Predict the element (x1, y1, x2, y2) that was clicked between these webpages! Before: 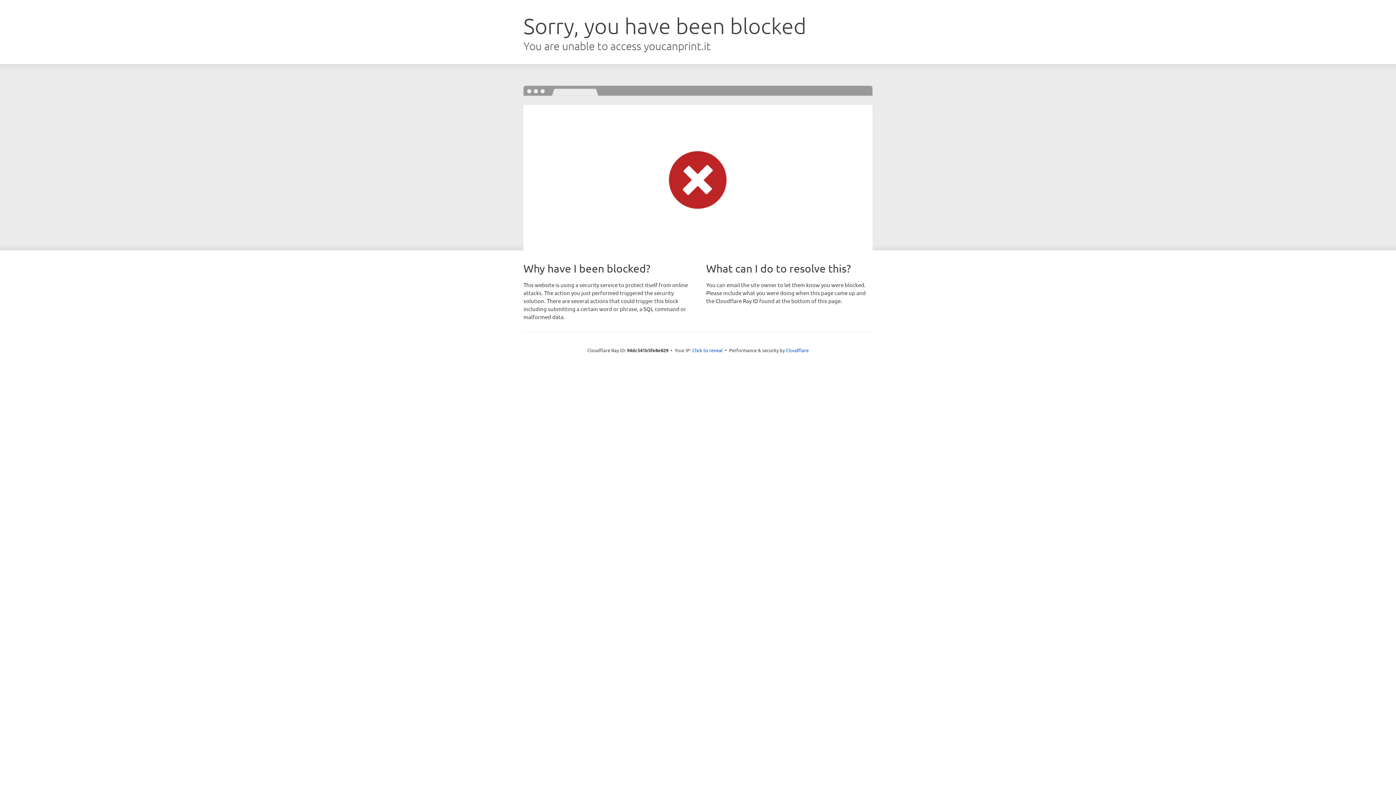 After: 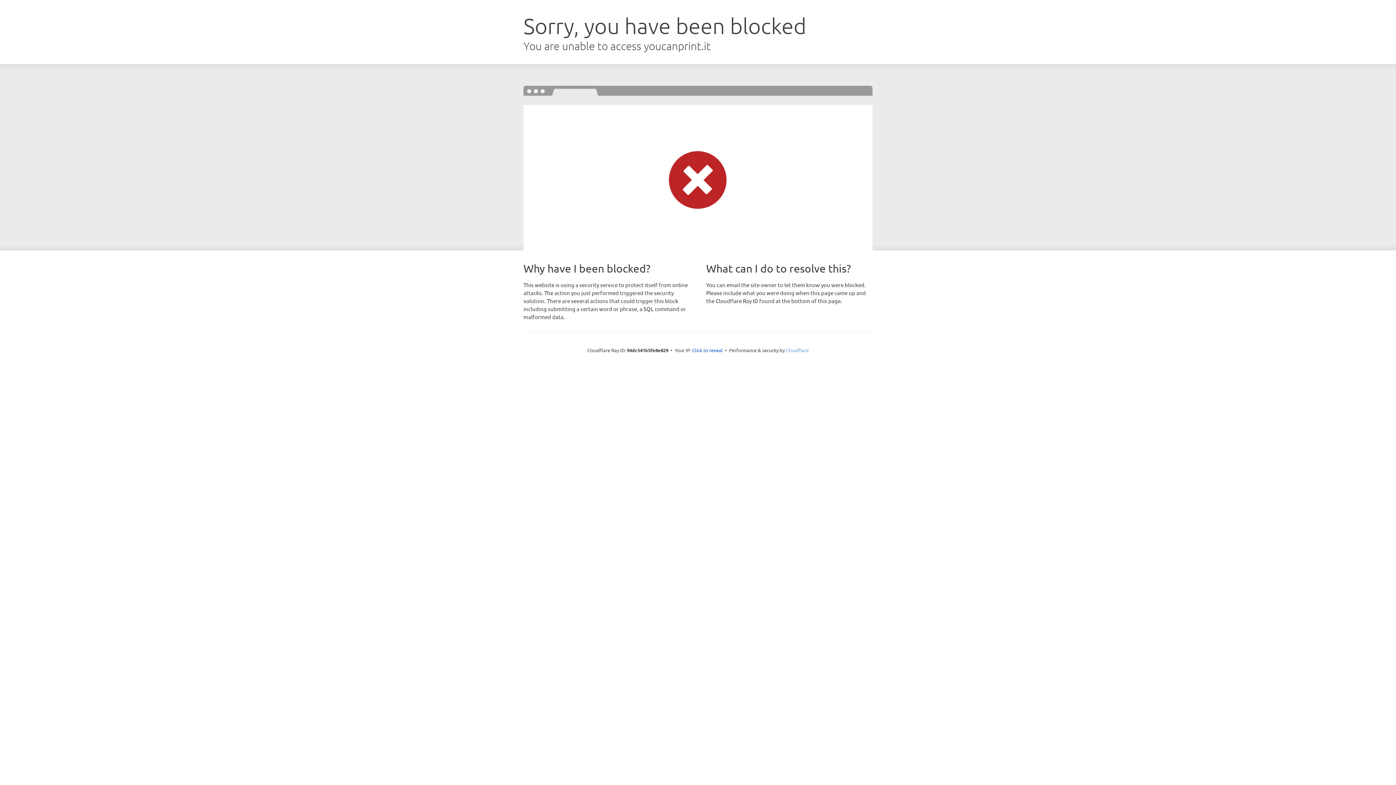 Action: label: Cloudflare bbox: (786, 347, 808, 353)